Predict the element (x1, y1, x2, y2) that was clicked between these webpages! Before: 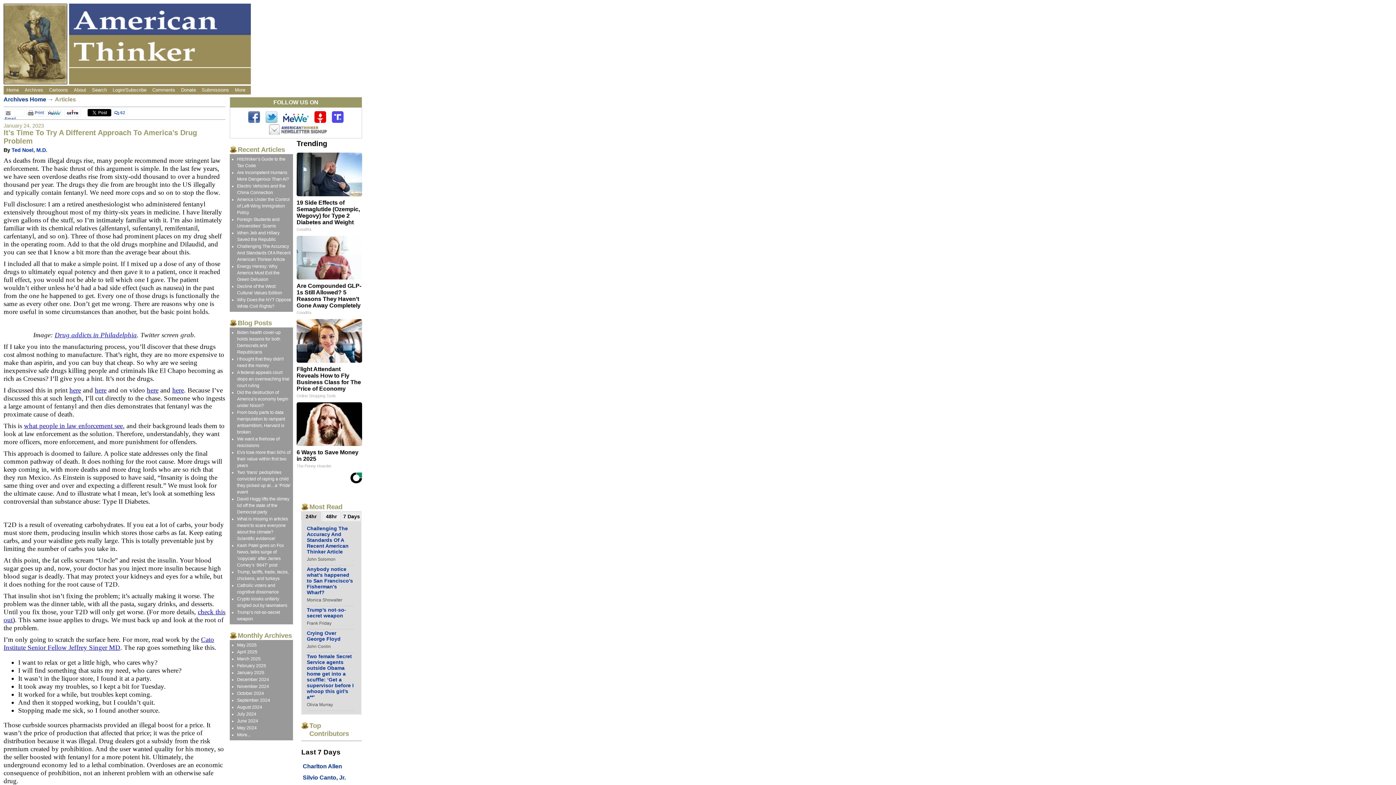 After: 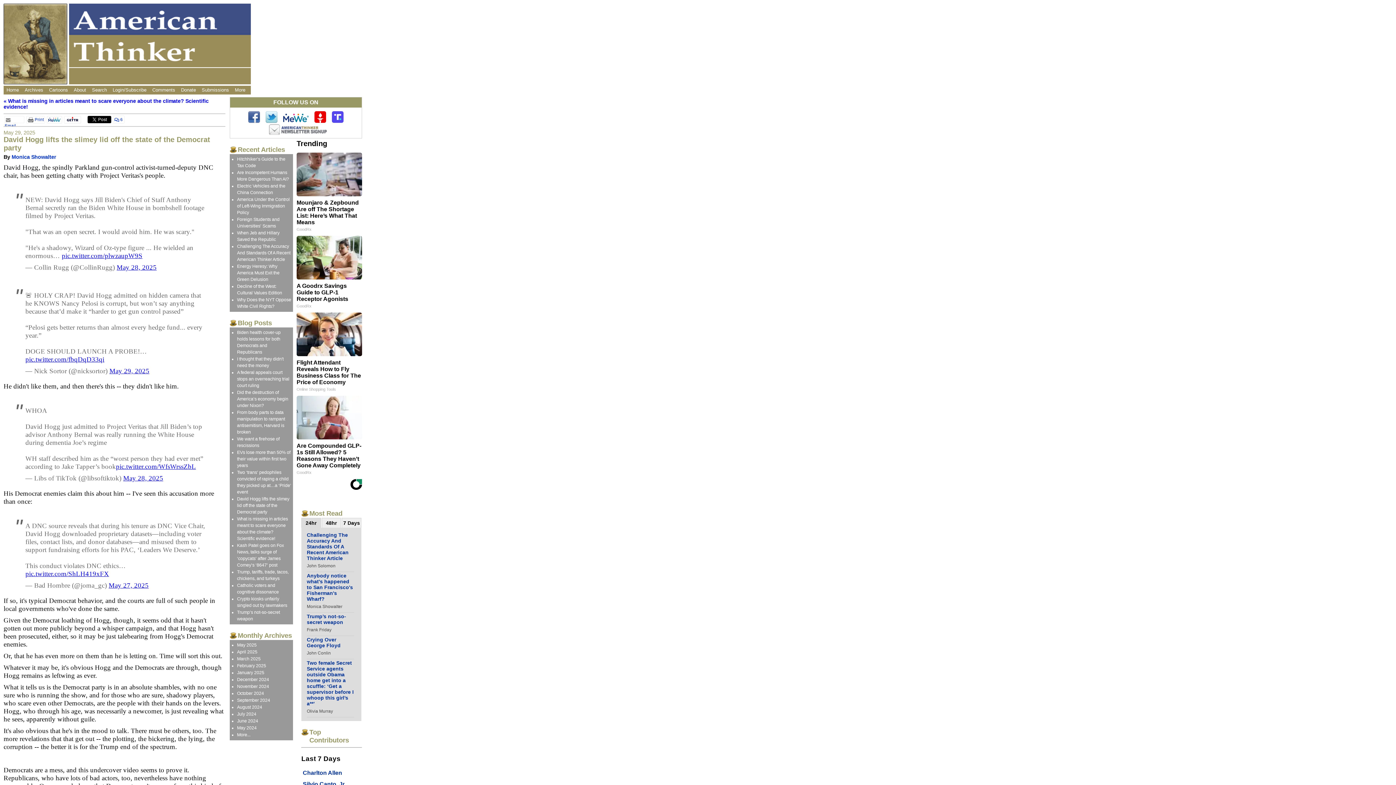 Action: bbox: (237, 496, 289, 514) label: David Hogg lifts the slimey lid off the state of the Democrat party